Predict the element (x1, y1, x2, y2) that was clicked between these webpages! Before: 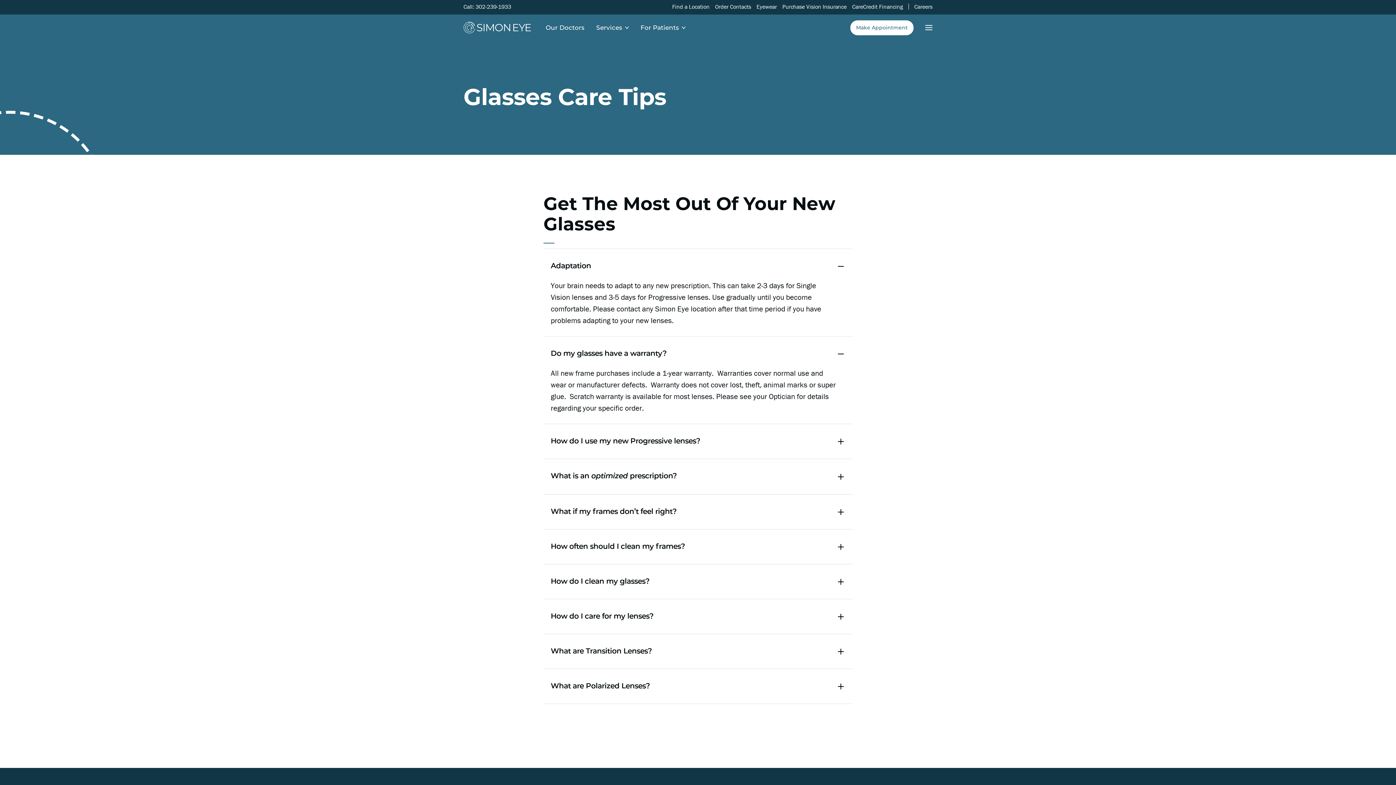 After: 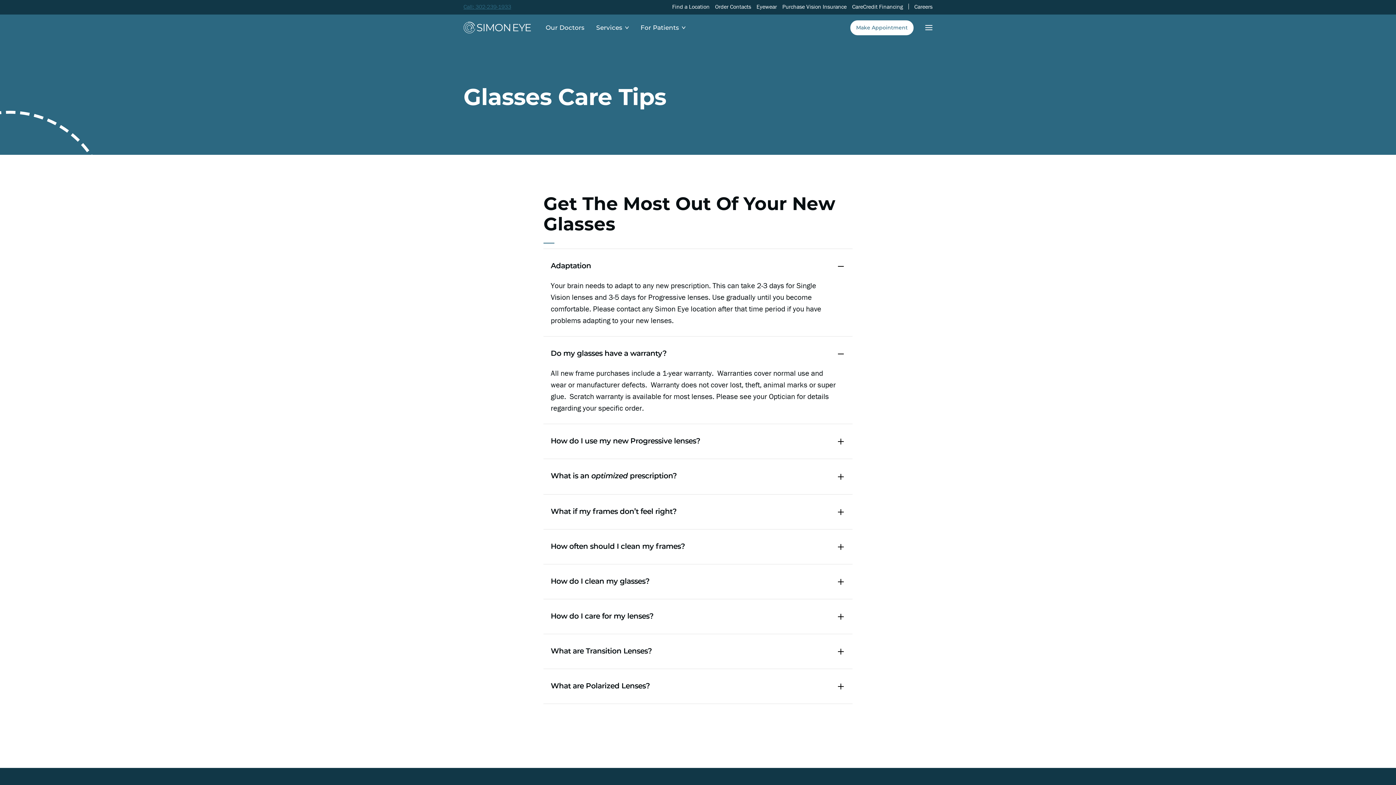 Action: bbox: (463, 2, 511, 10) label: Call: 302-239-1933